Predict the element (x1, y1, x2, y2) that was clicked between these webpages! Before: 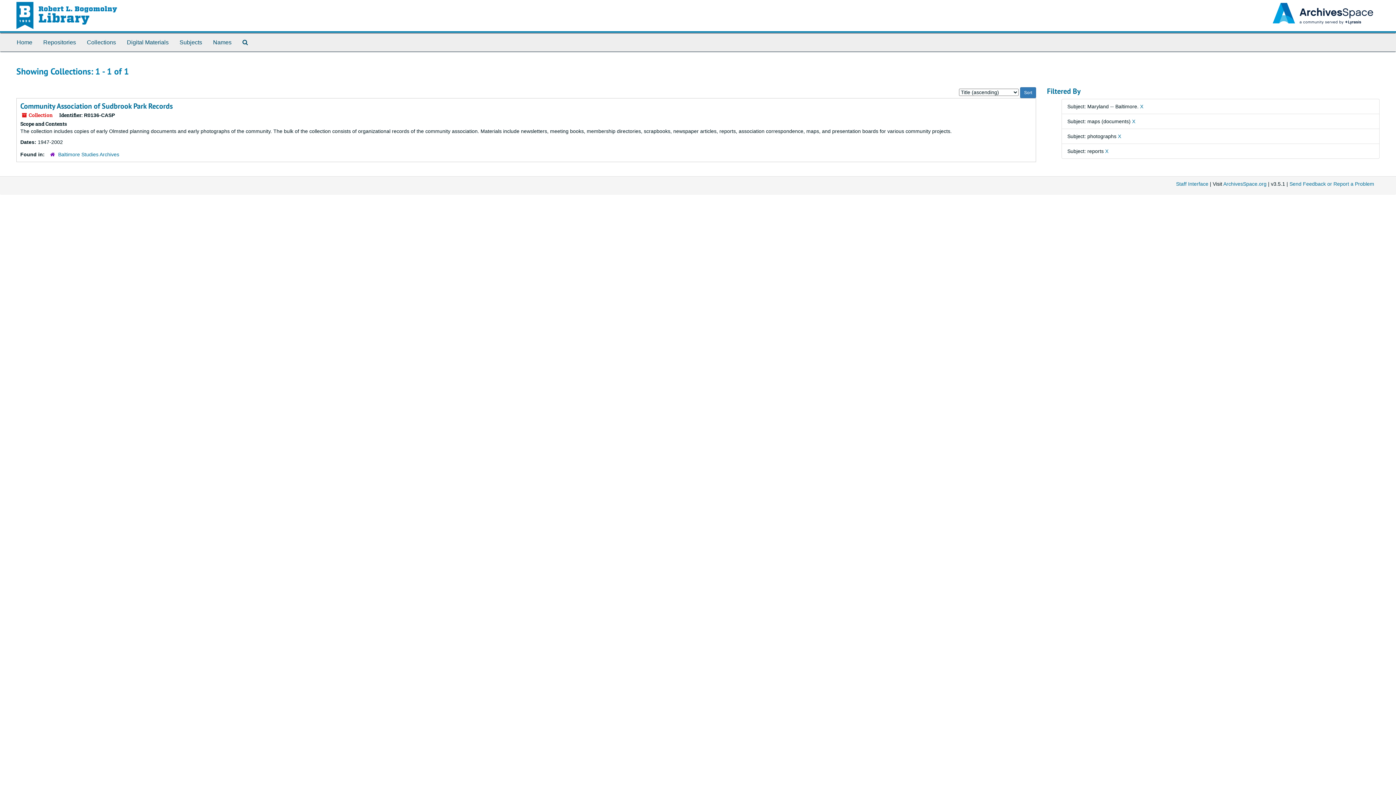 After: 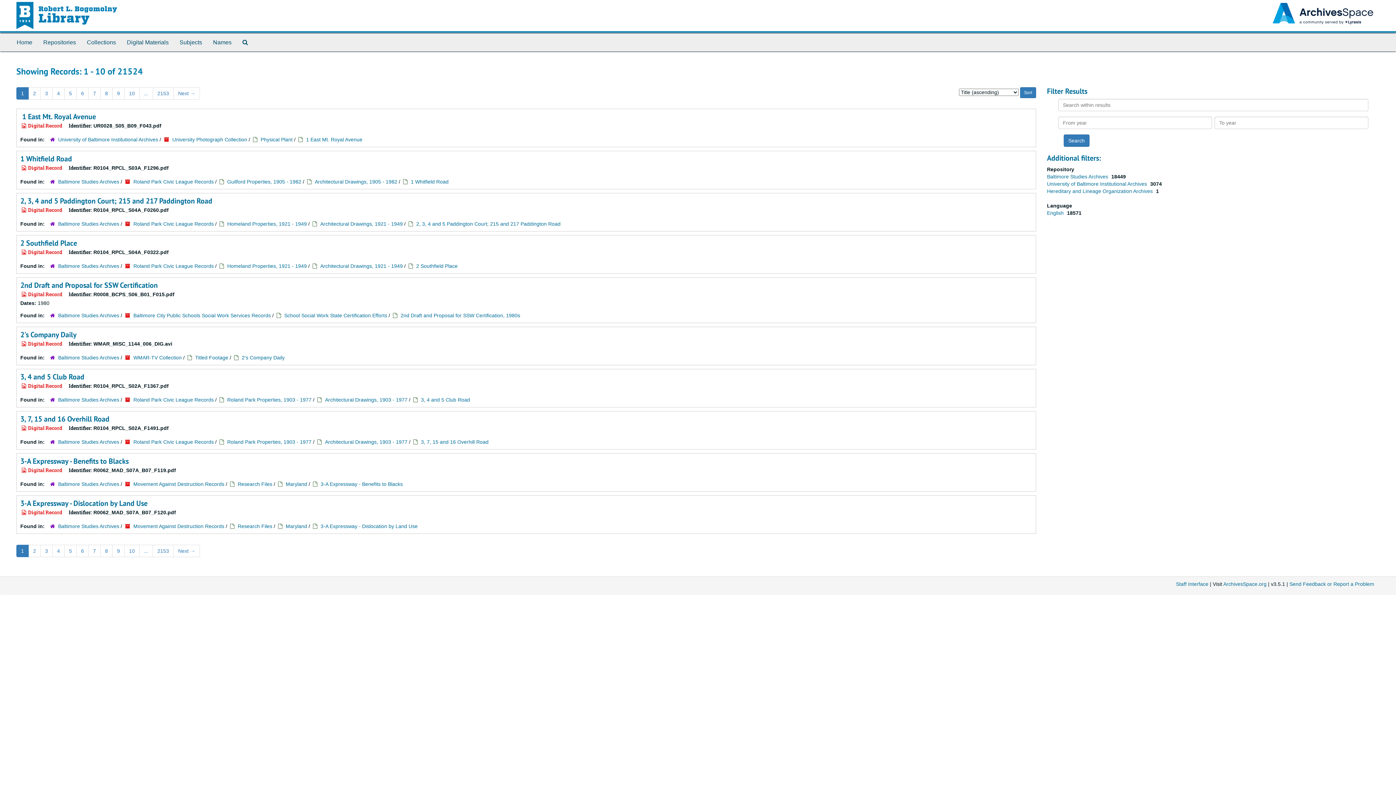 Action: bbox: (121, 33, 174, 51) label: Digital Materials